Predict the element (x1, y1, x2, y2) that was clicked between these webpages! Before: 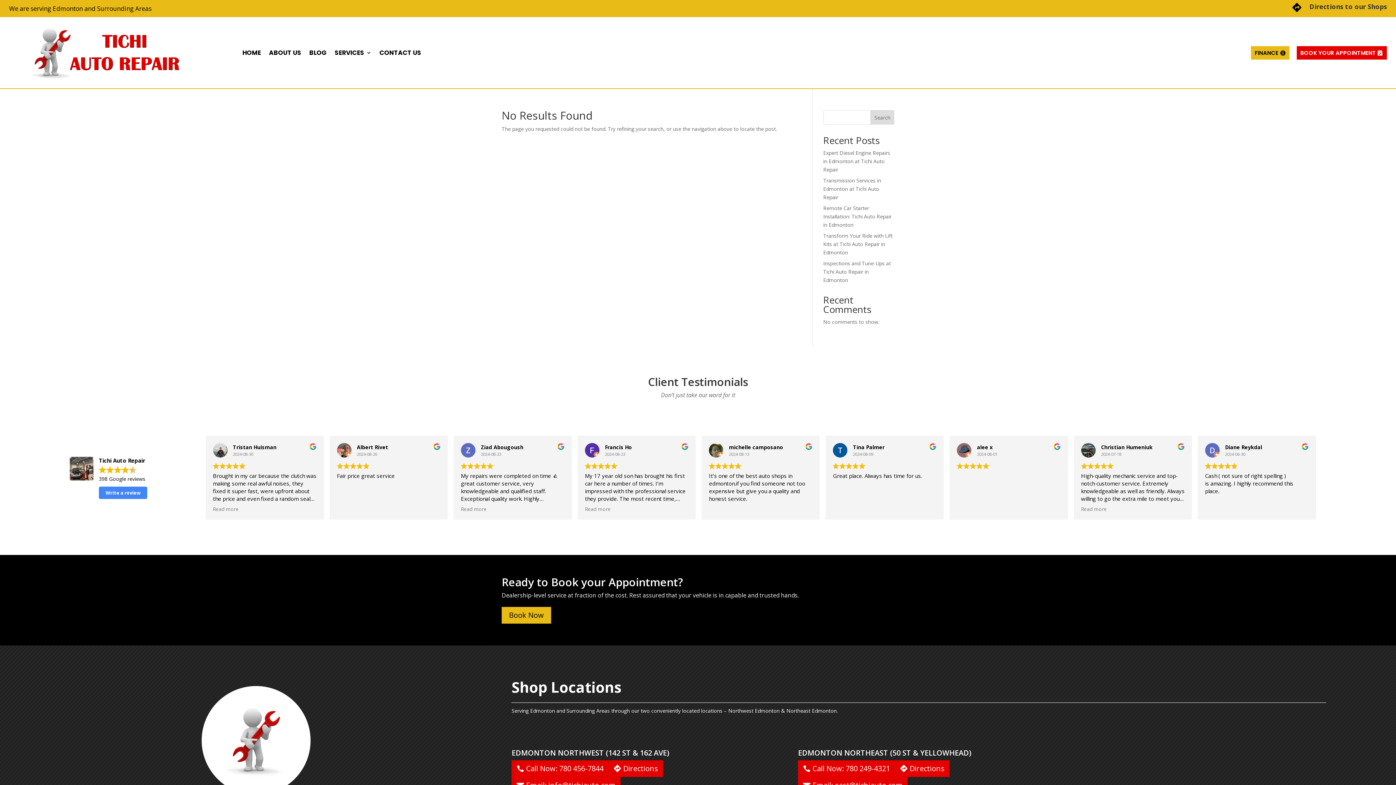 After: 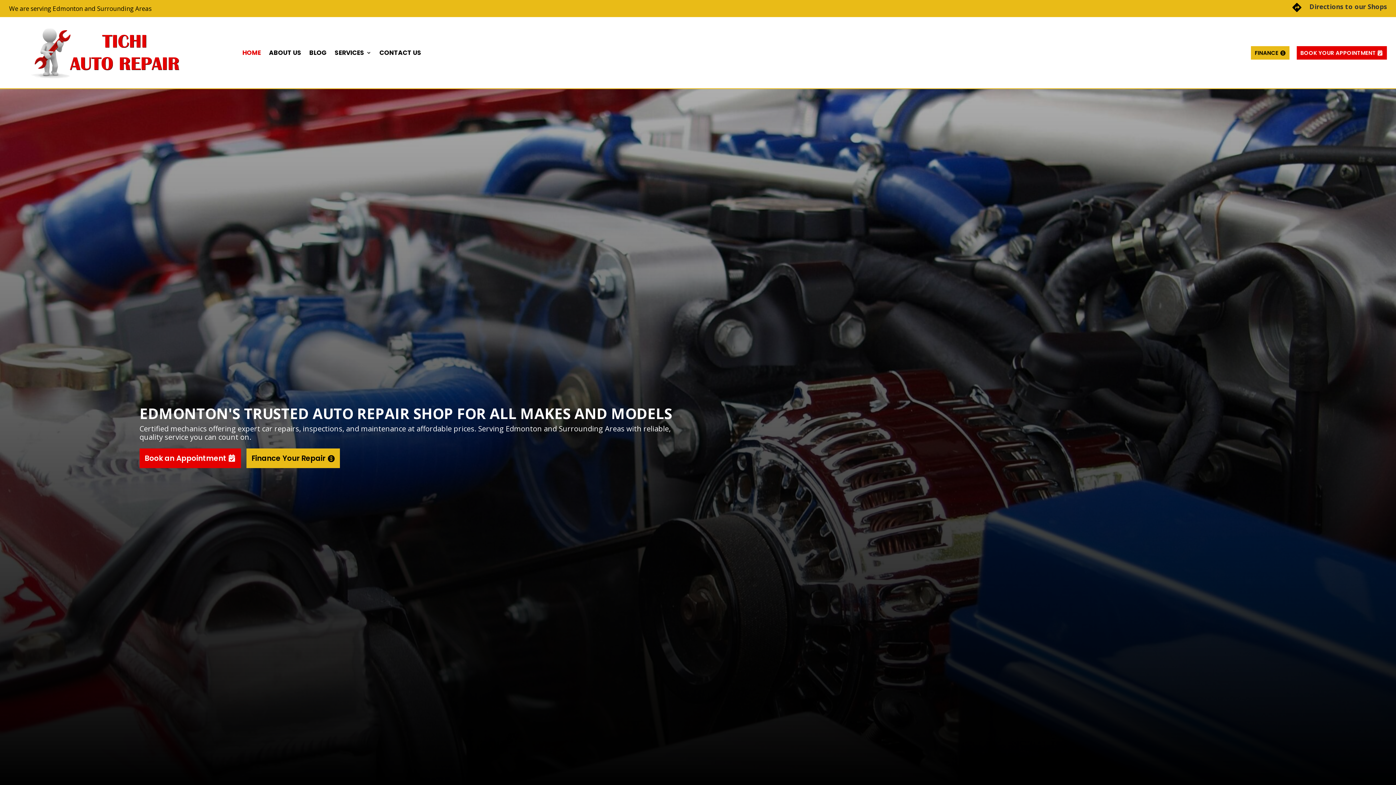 Action: bbox: (9, 24, 200, 81)